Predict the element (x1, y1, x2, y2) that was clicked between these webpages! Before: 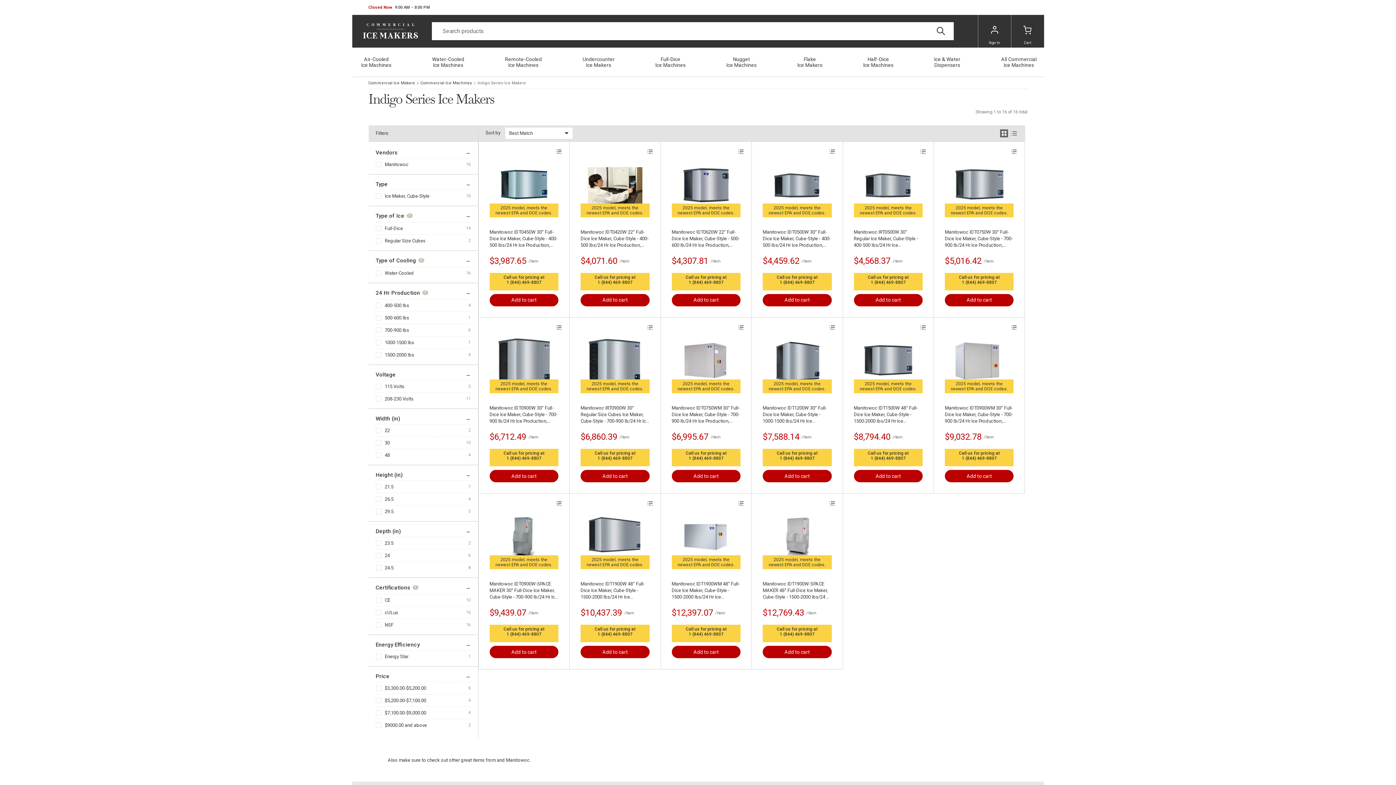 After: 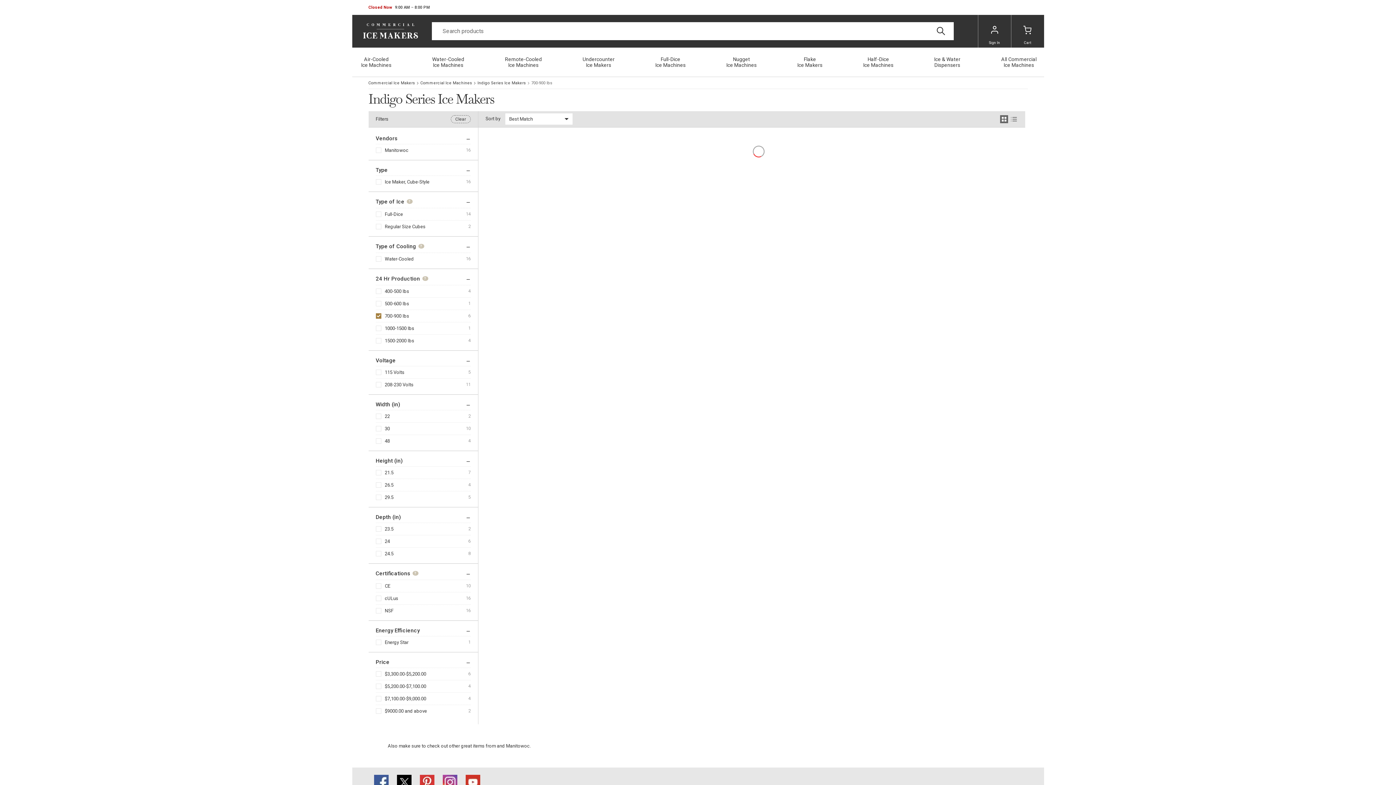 Action: bbox: (375, 327, 468, 333) label: 700-900 lbs